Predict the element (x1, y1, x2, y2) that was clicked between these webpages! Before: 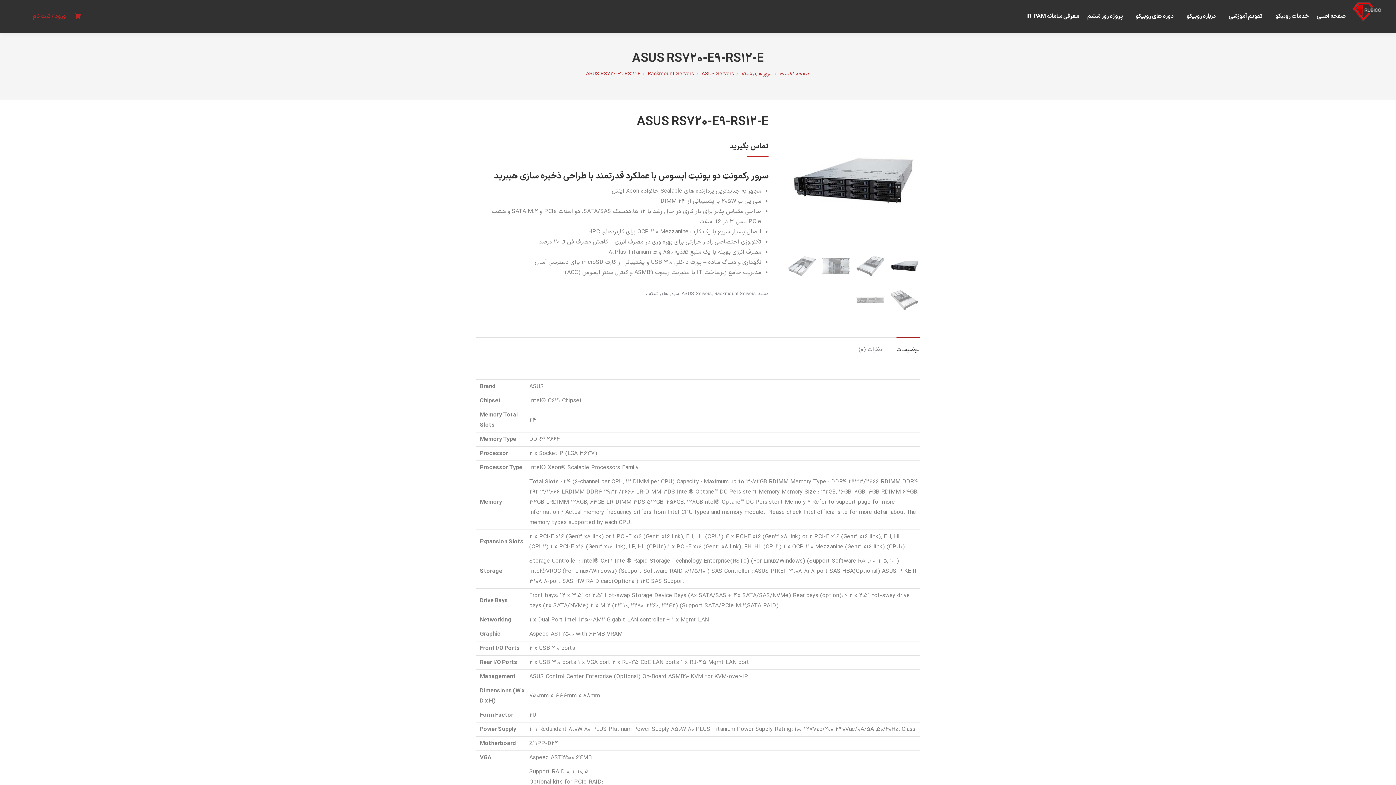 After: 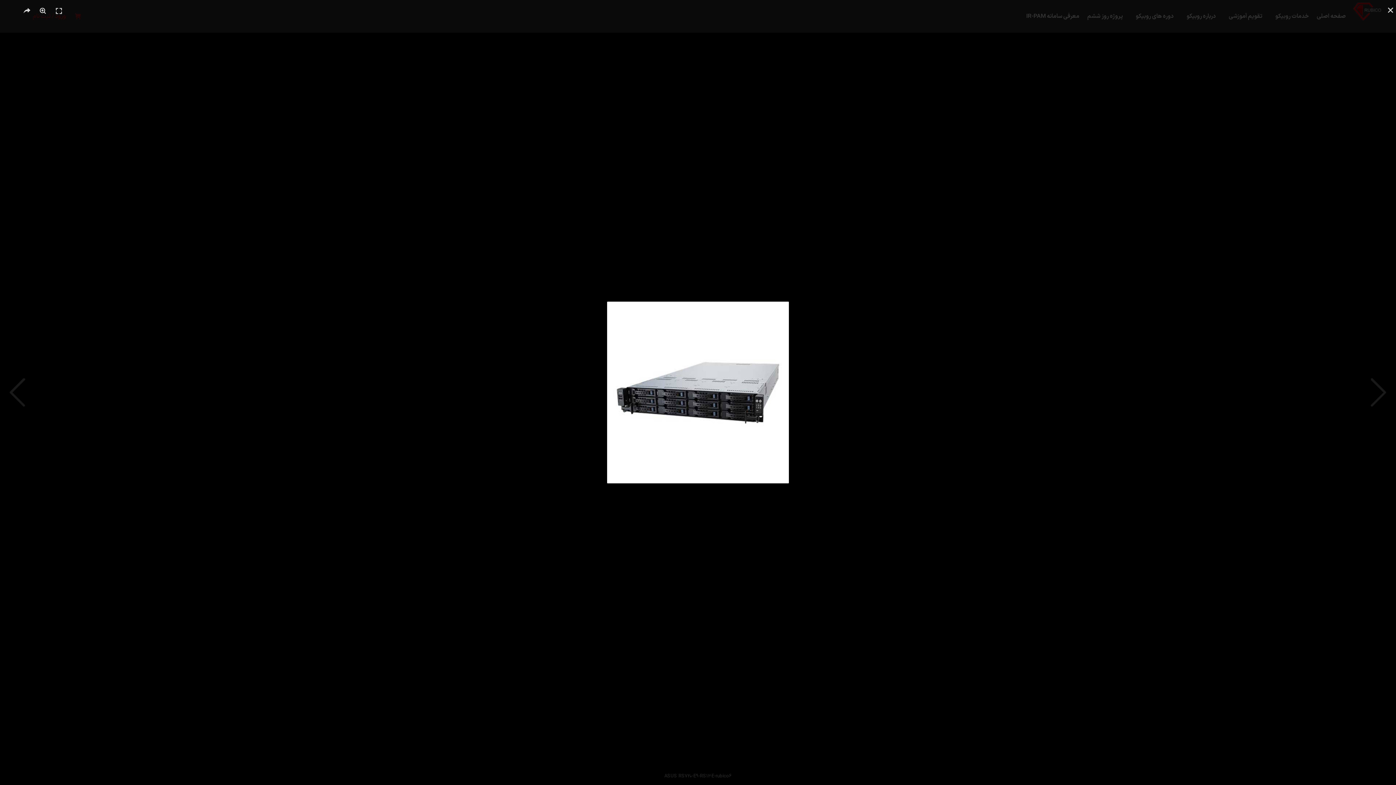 Action: bbox: (786, 114, 920, 247)